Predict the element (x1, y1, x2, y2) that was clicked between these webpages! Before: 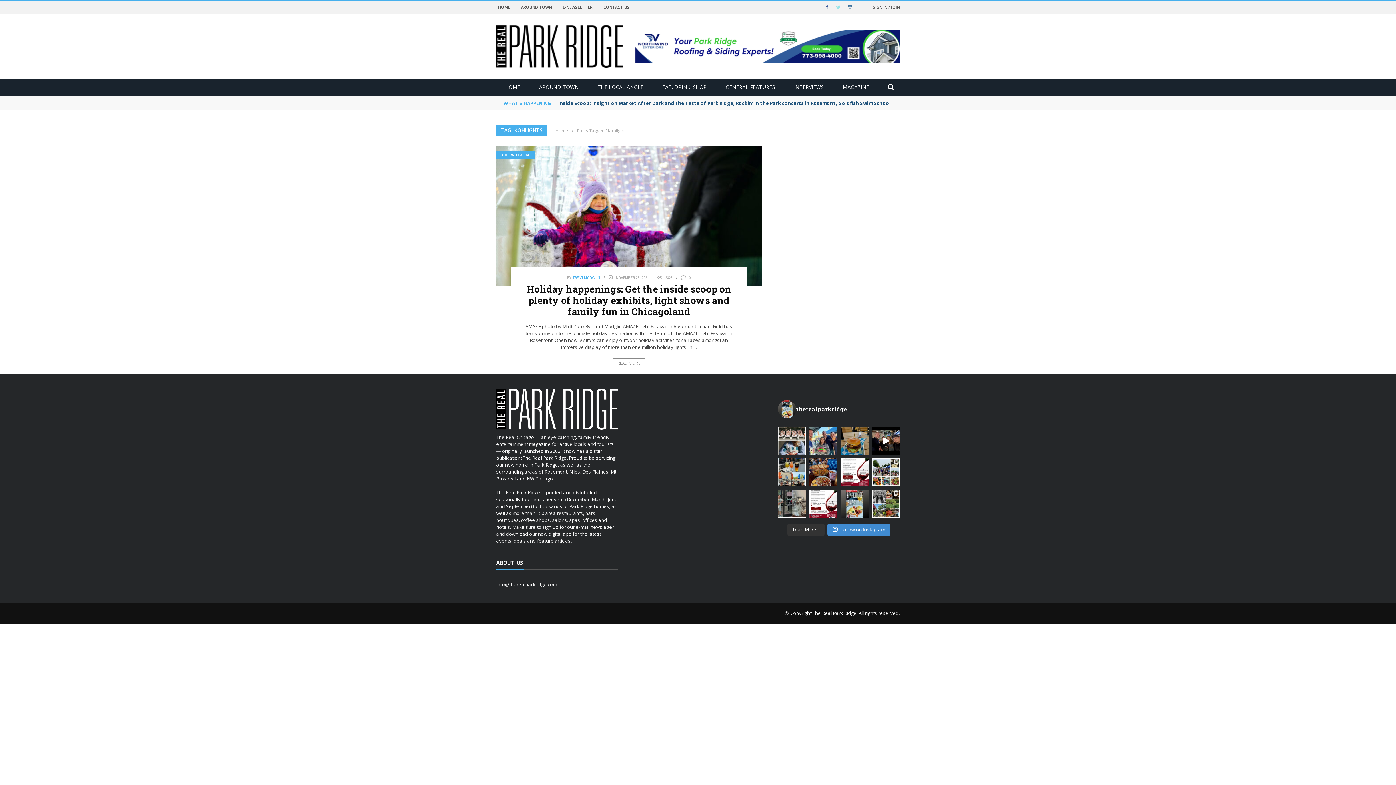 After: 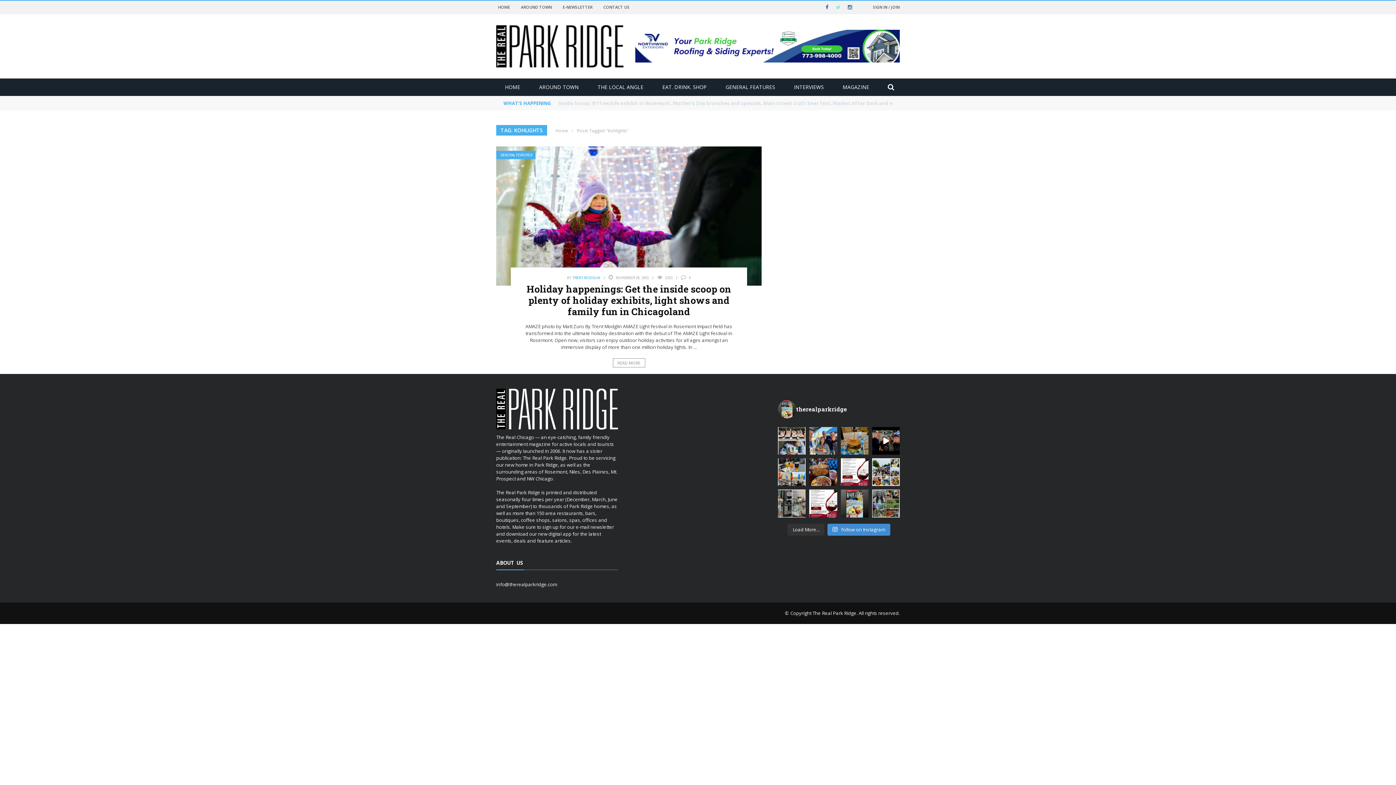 Action: label: Park Ridge Insider @annasealund on appetizers at @ bbox: (872, 489, 900, 517)